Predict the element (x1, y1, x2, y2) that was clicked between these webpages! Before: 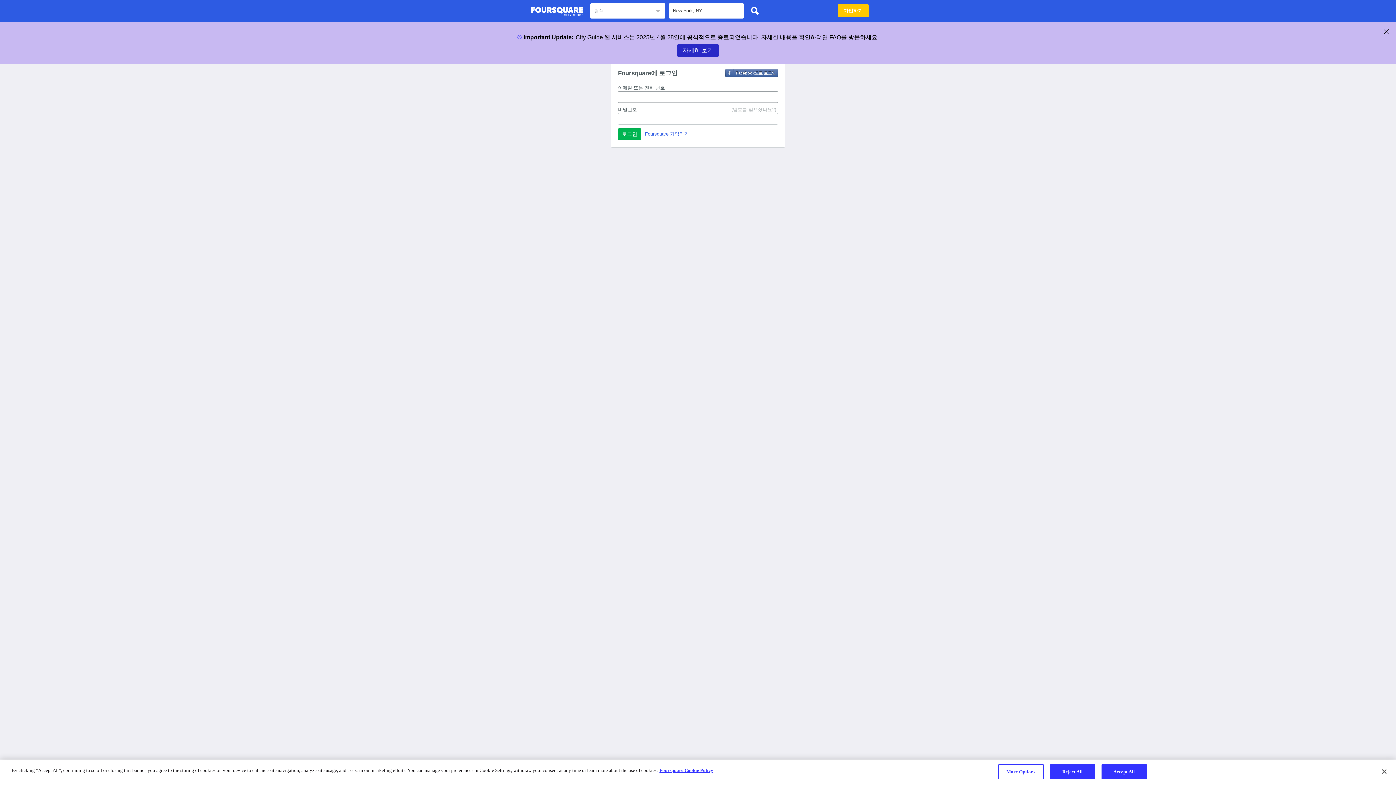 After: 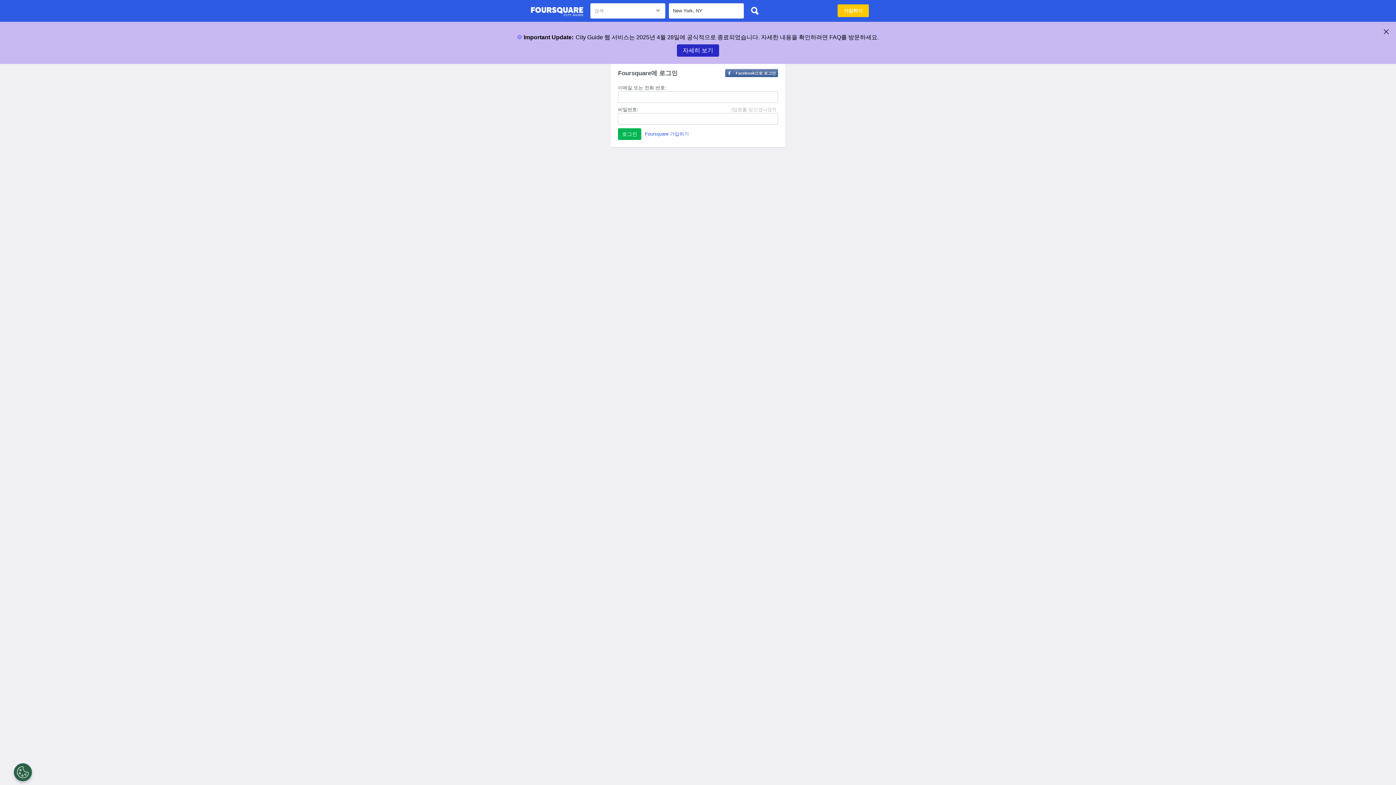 Action: label: Reject All bbox: (1050, 764, 1095, 779)